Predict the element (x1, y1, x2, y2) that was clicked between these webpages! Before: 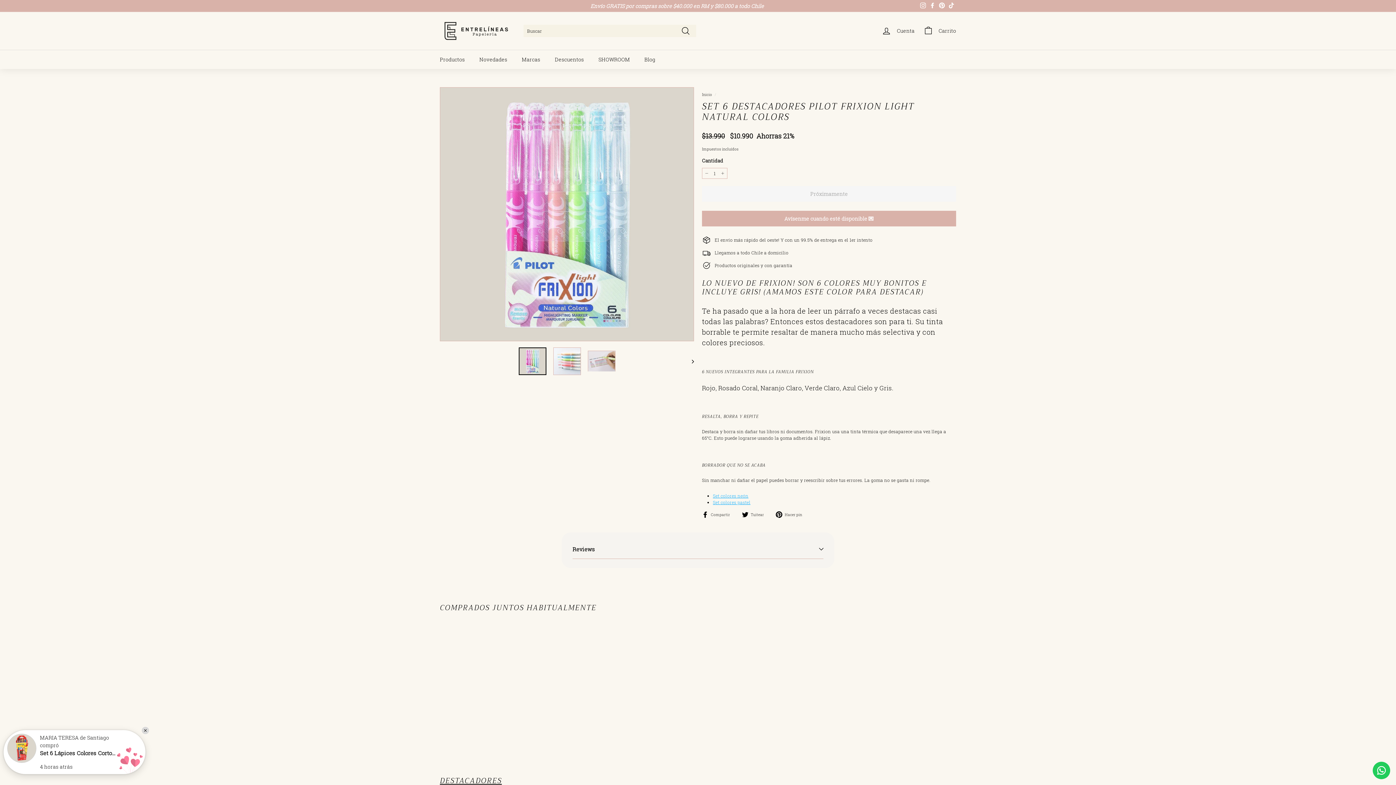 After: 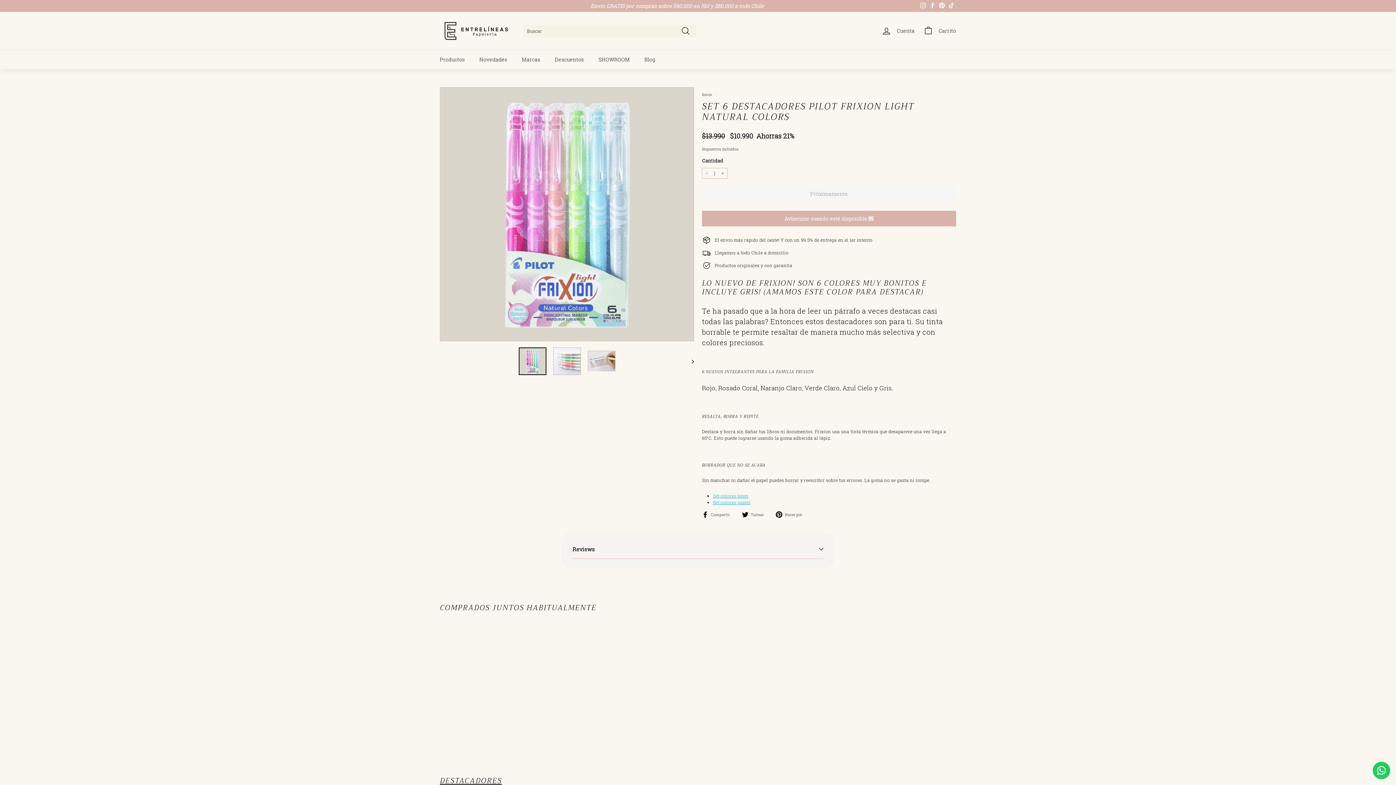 Action: bbox: (518, 347, 546, 375)